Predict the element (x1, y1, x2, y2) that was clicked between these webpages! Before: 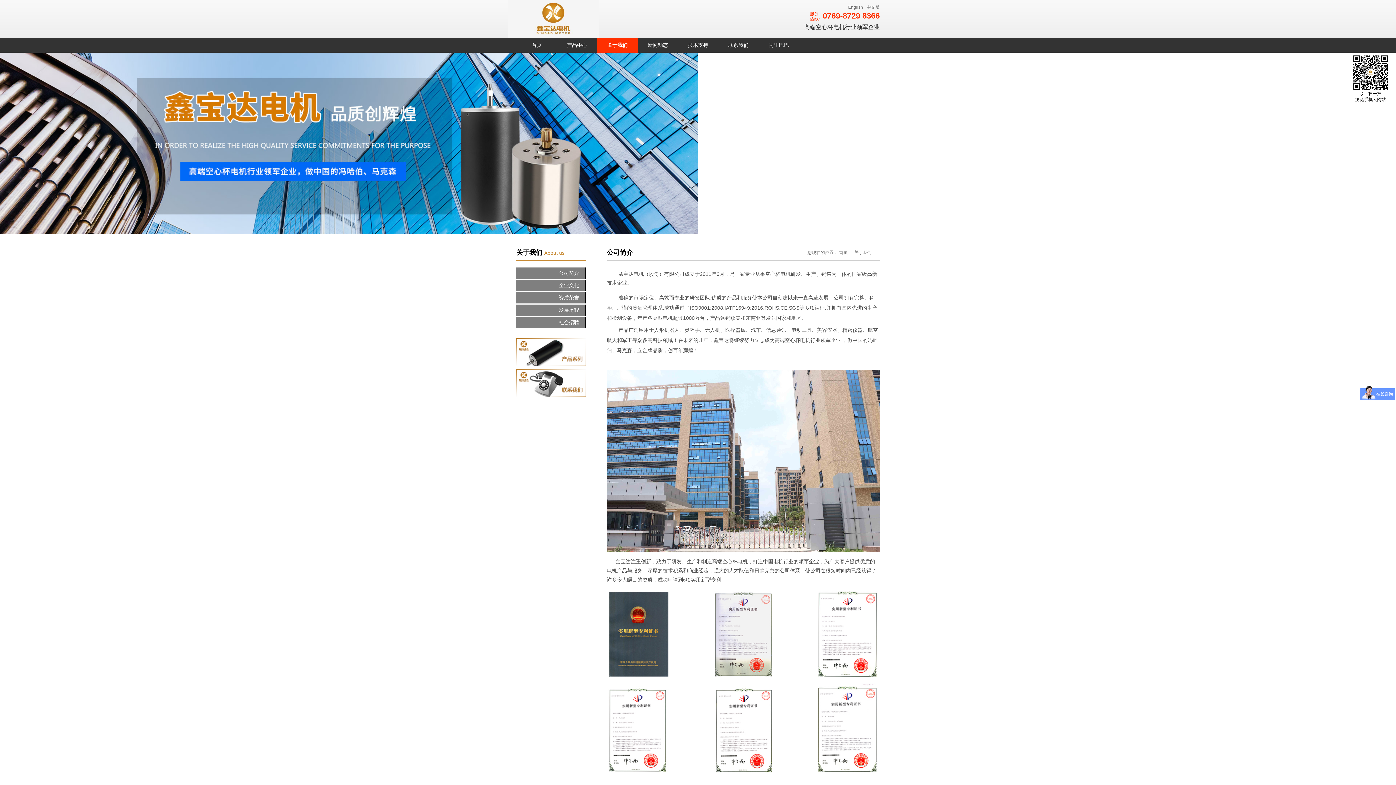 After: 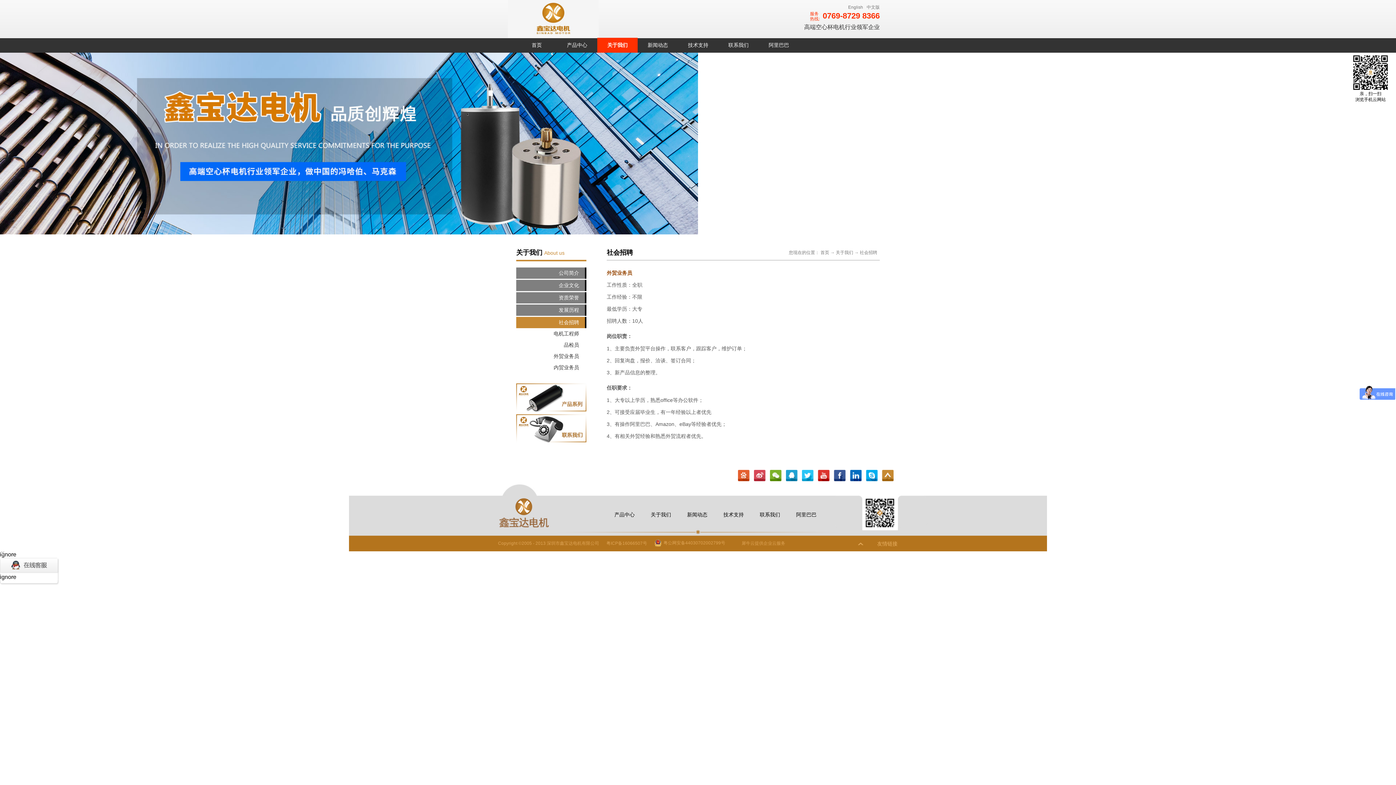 Action: label: 社会招聘 bbox: (516, 317, 586, 328)